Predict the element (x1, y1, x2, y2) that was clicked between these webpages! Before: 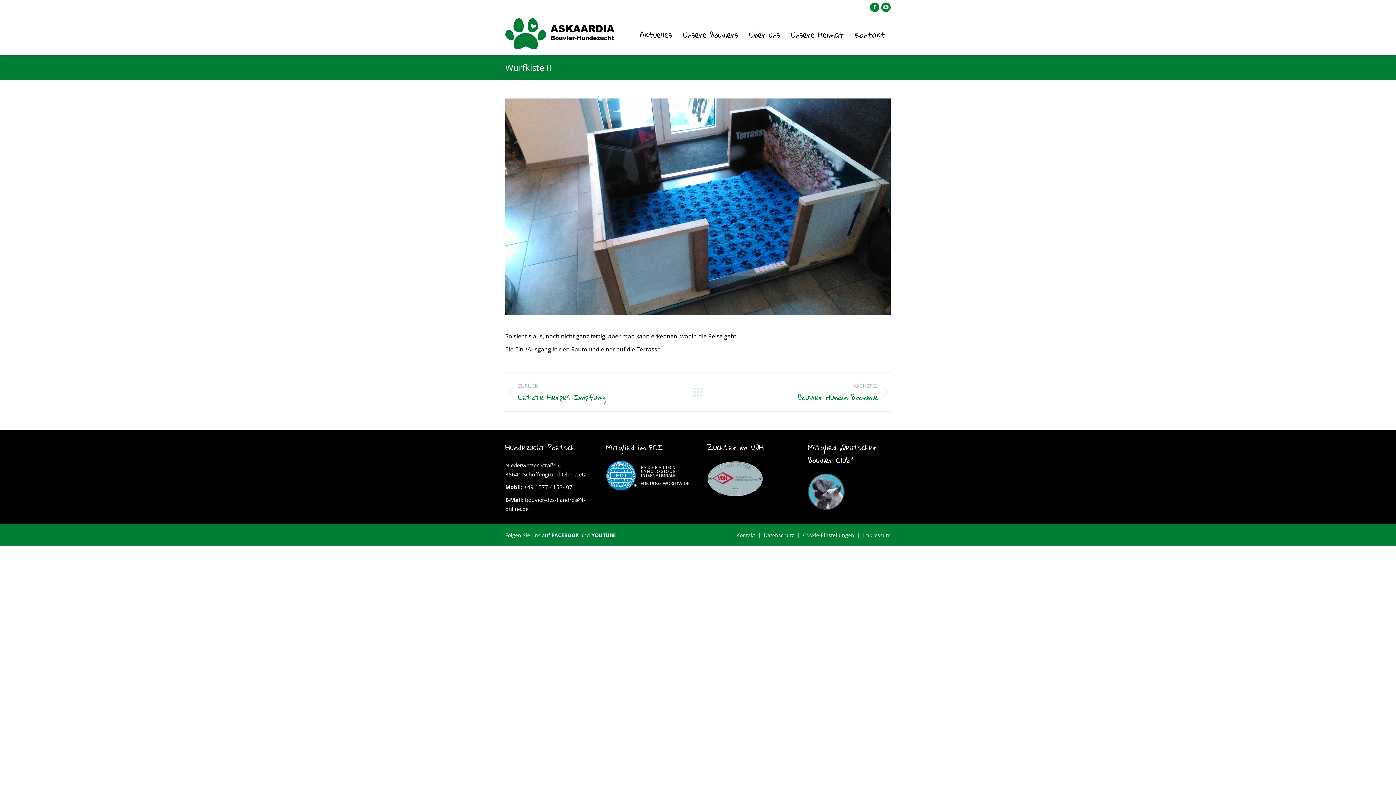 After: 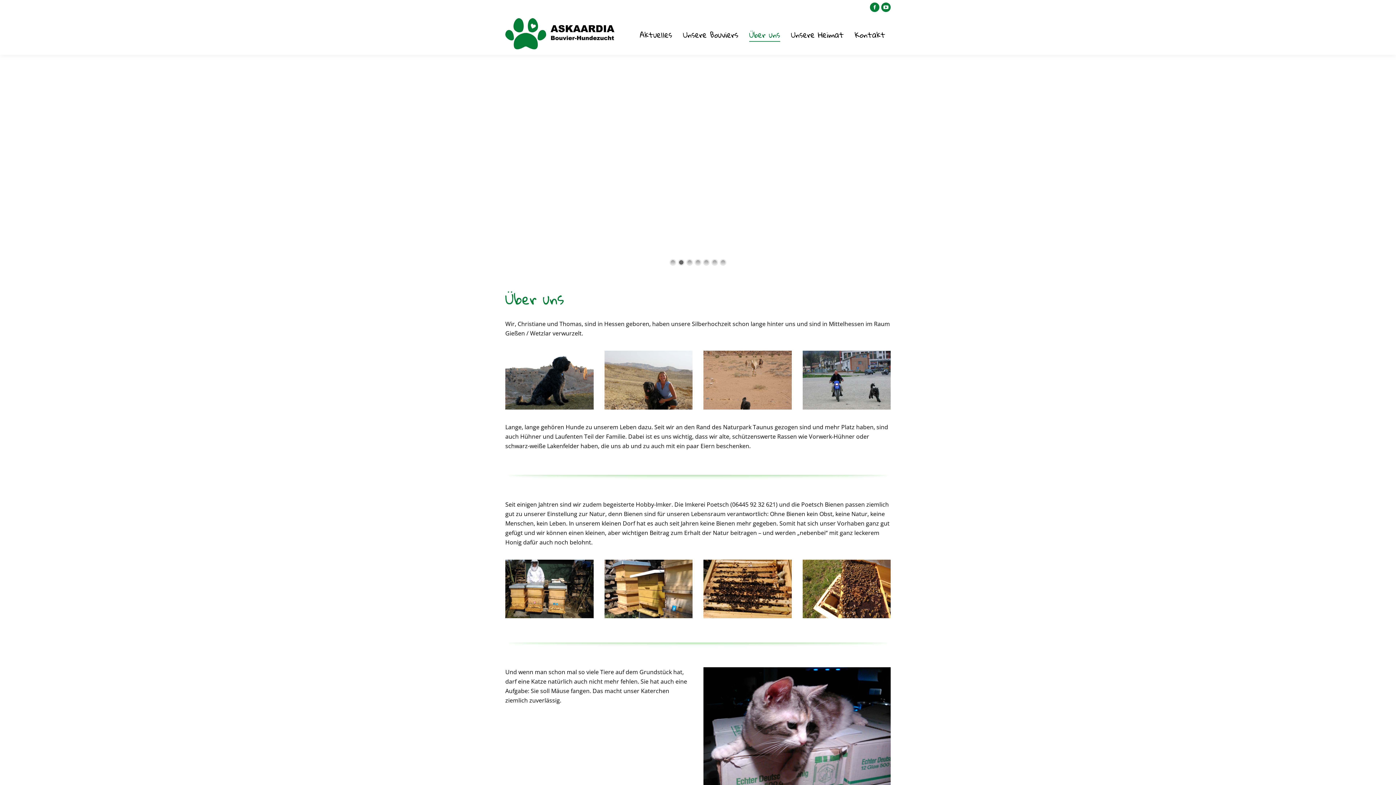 Action: label: Über uns bbox: (744, 14, 785, 54)